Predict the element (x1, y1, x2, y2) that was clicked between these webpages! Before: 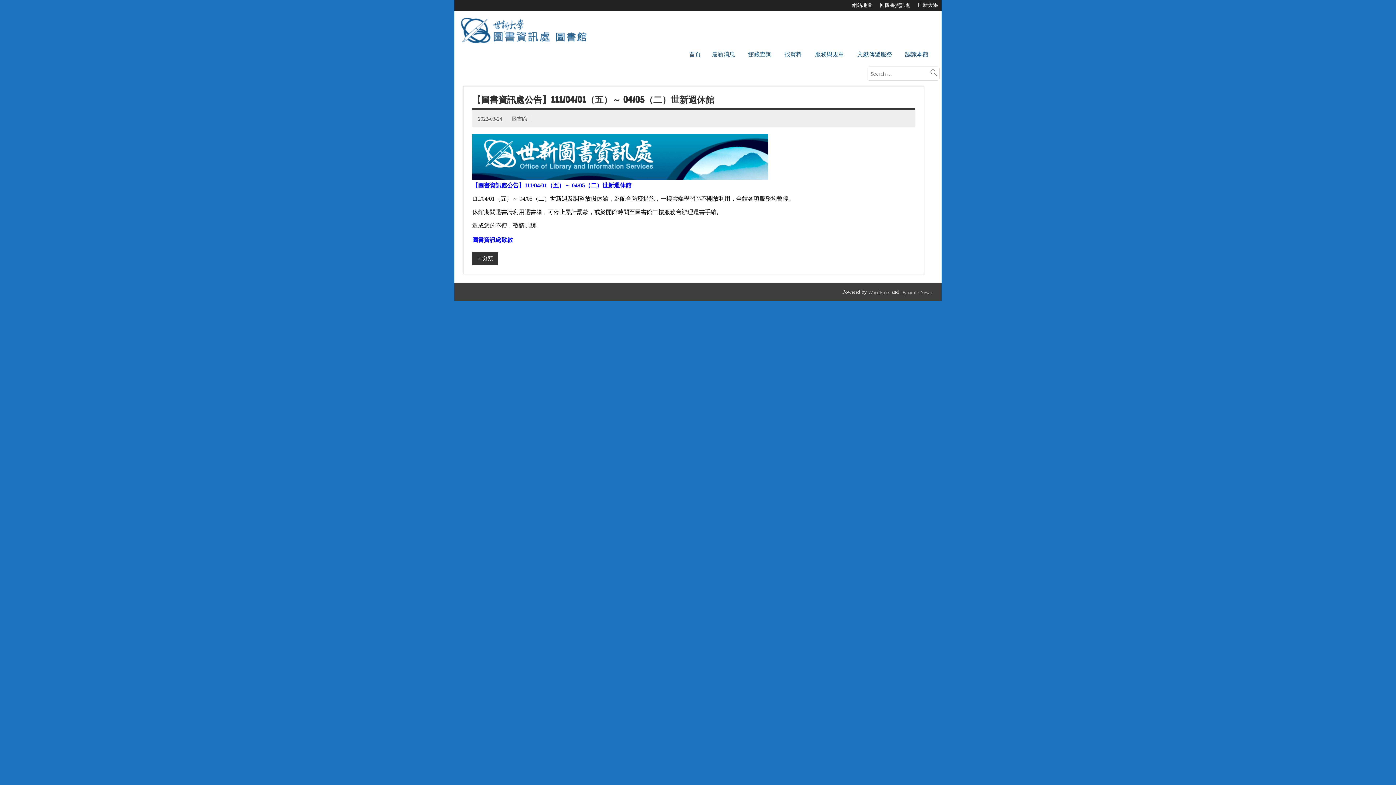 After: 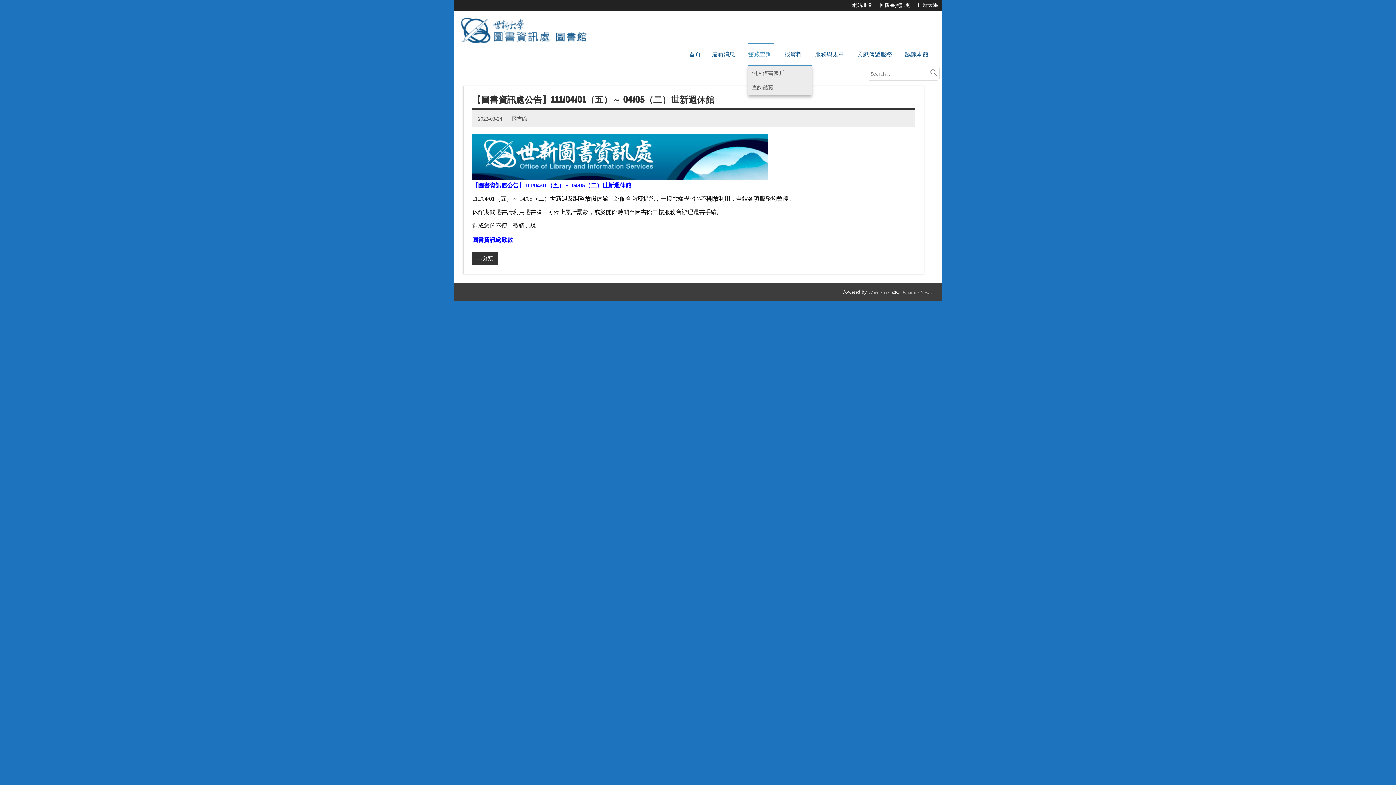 Action: bbox: (748, 42, 773, 64) label: 館藏查詢